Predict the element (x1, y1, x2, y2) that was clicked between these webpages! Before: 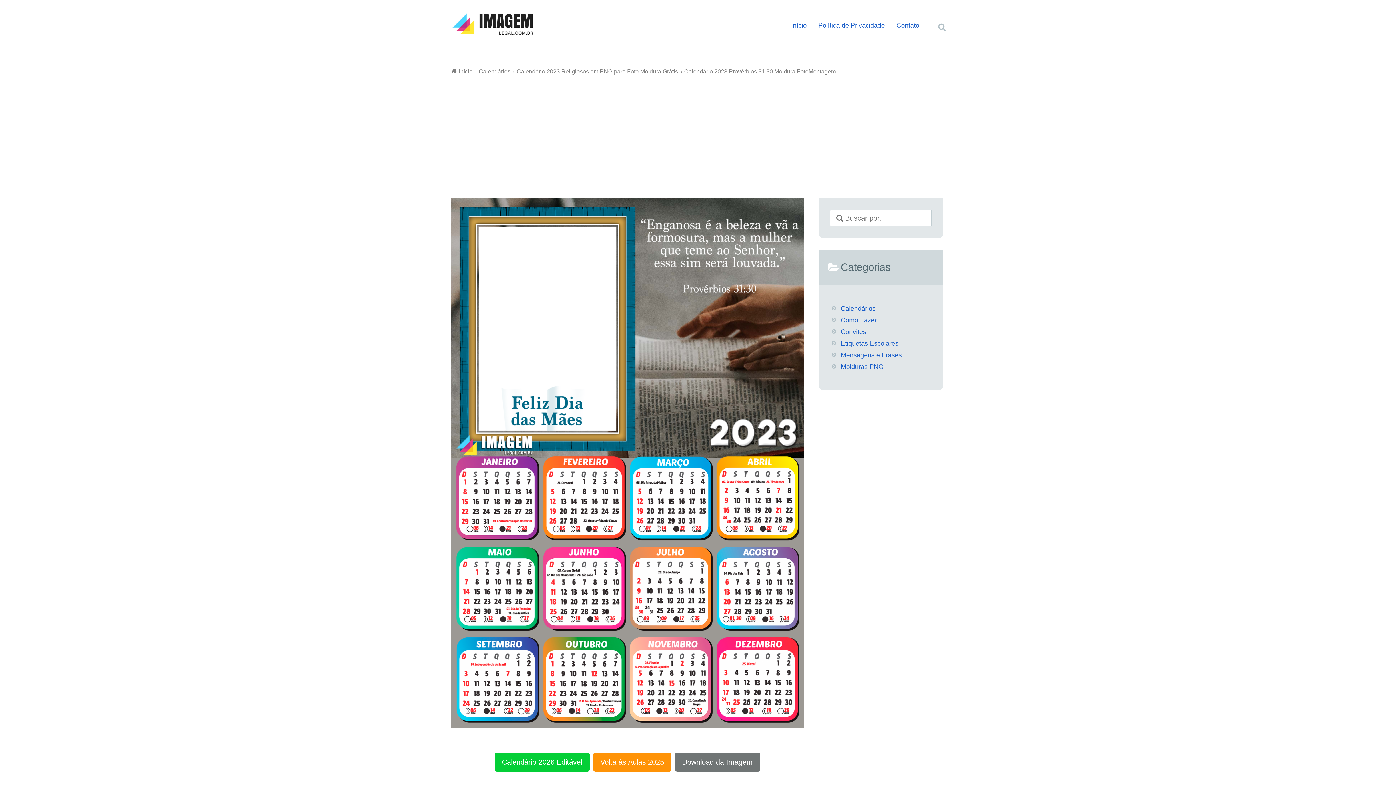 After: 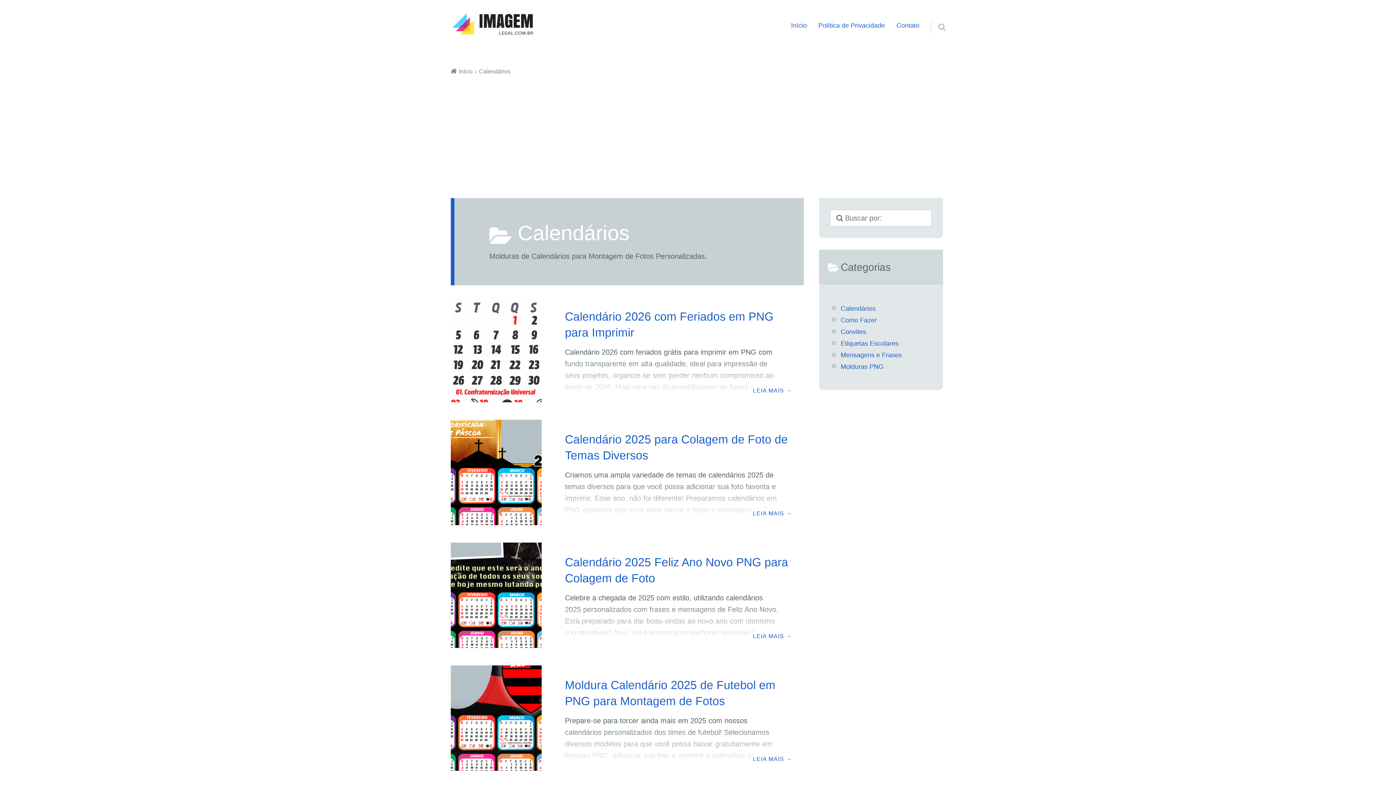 Action: label: Calendários bbox: (840, 302, 913, 314)